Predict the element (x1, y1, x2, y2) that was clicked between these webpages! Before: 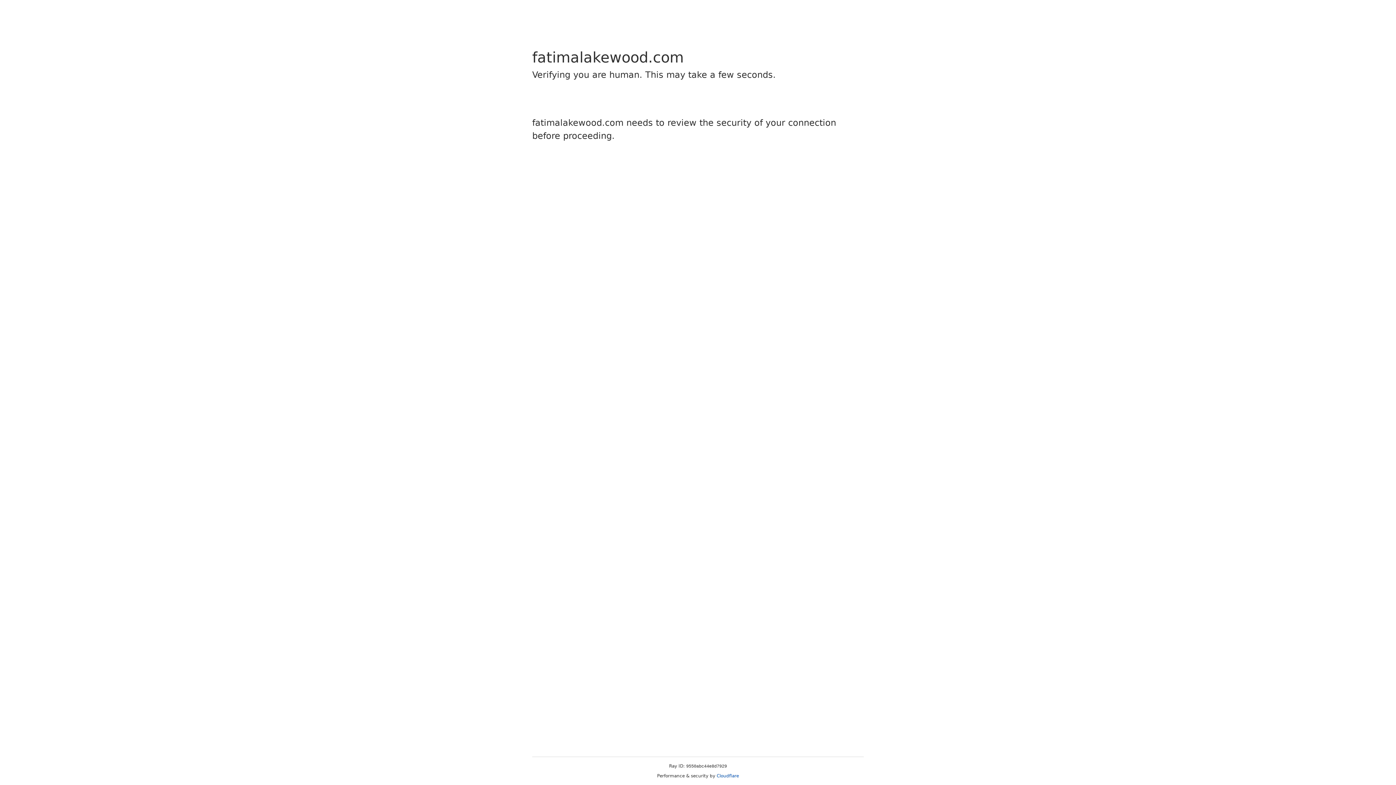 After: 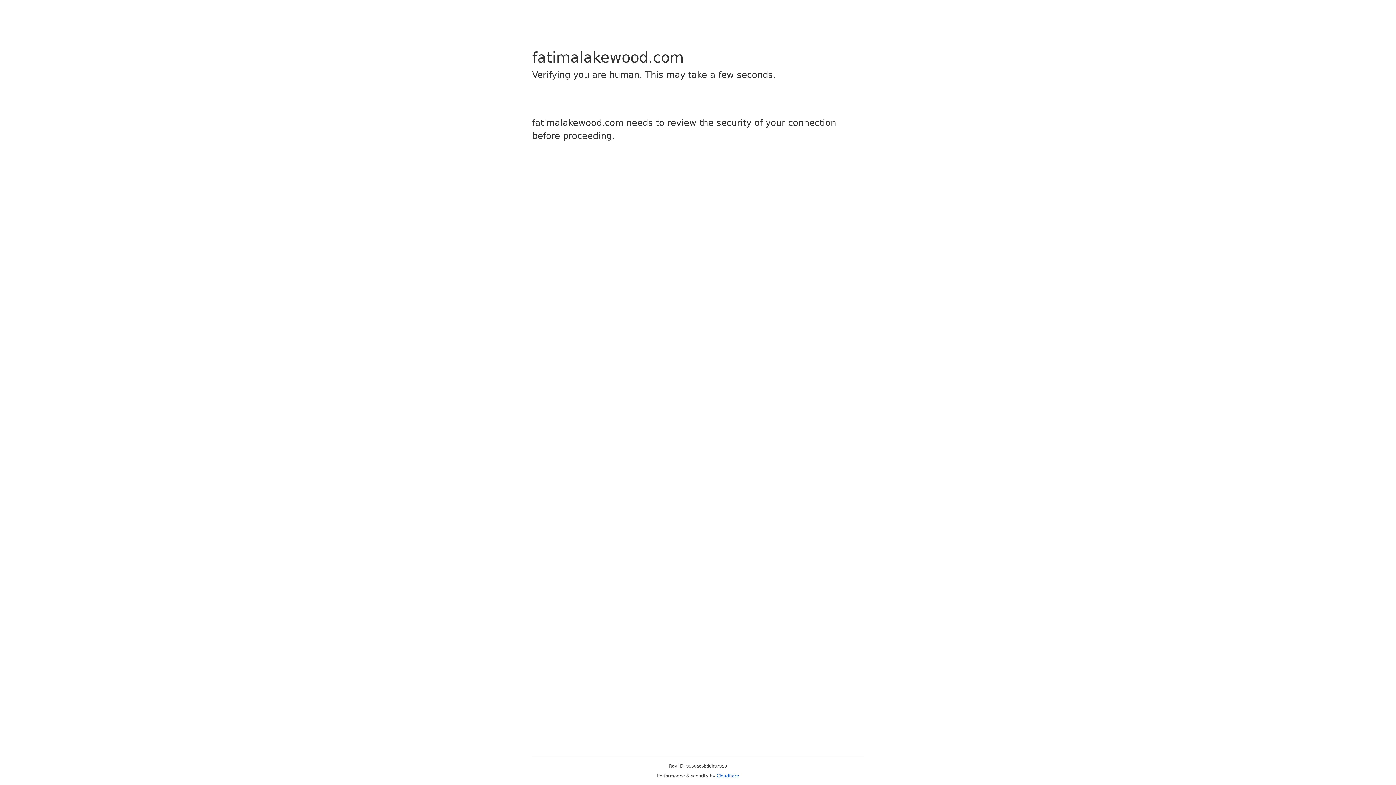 Action: label: Cloudflare bbox: (716, 773, 739, 778)